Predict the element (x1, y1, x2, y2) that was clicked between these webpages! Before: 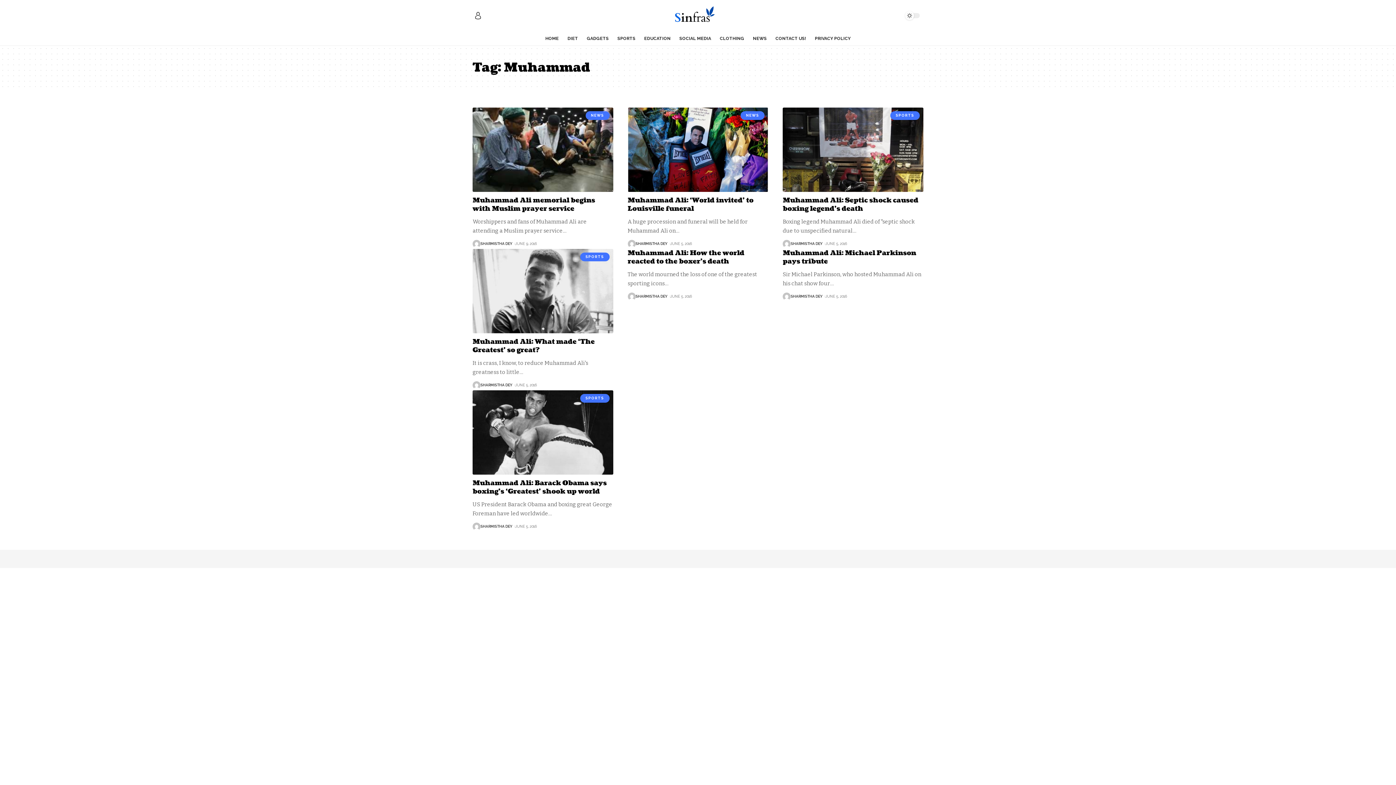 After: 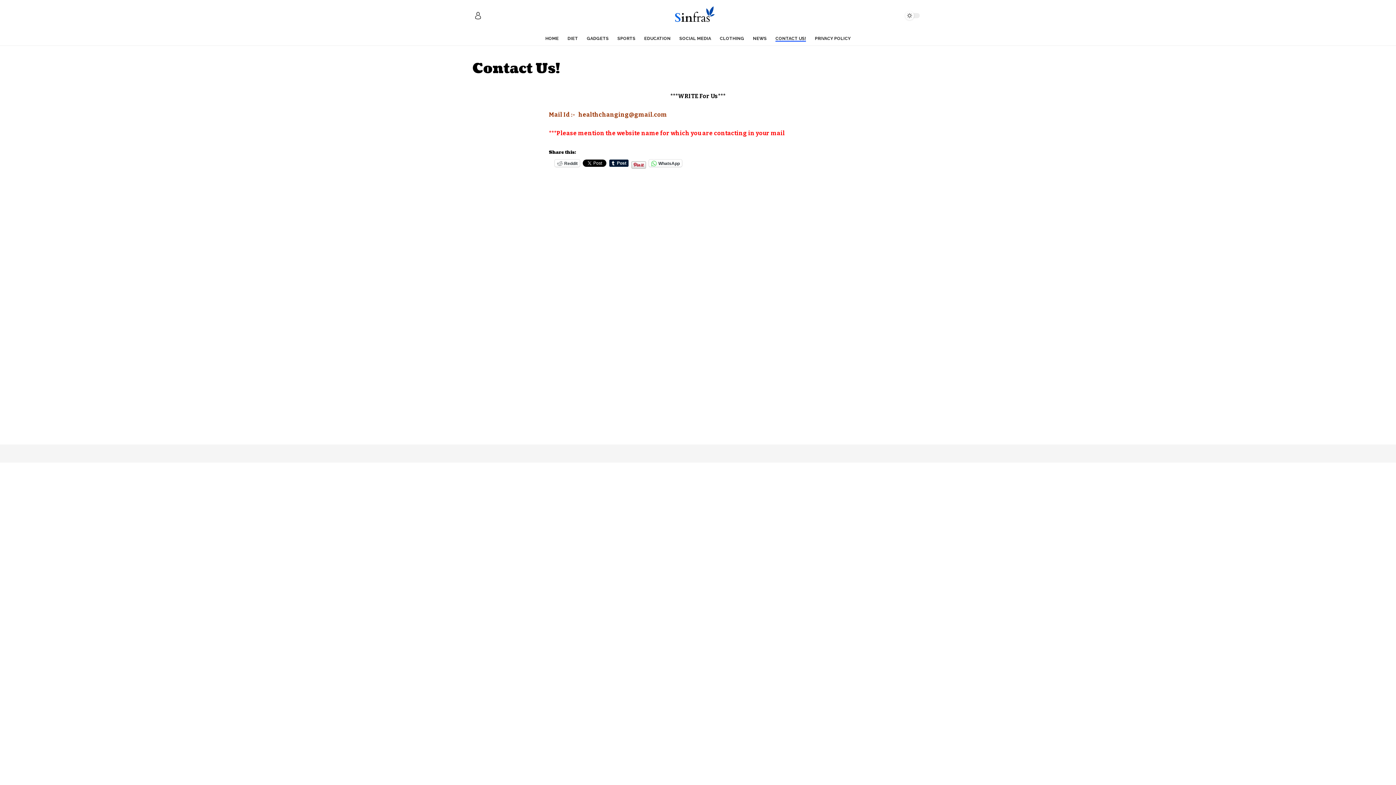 Action: bbox: (771, 31, 810, 45) label: CONTACT US!